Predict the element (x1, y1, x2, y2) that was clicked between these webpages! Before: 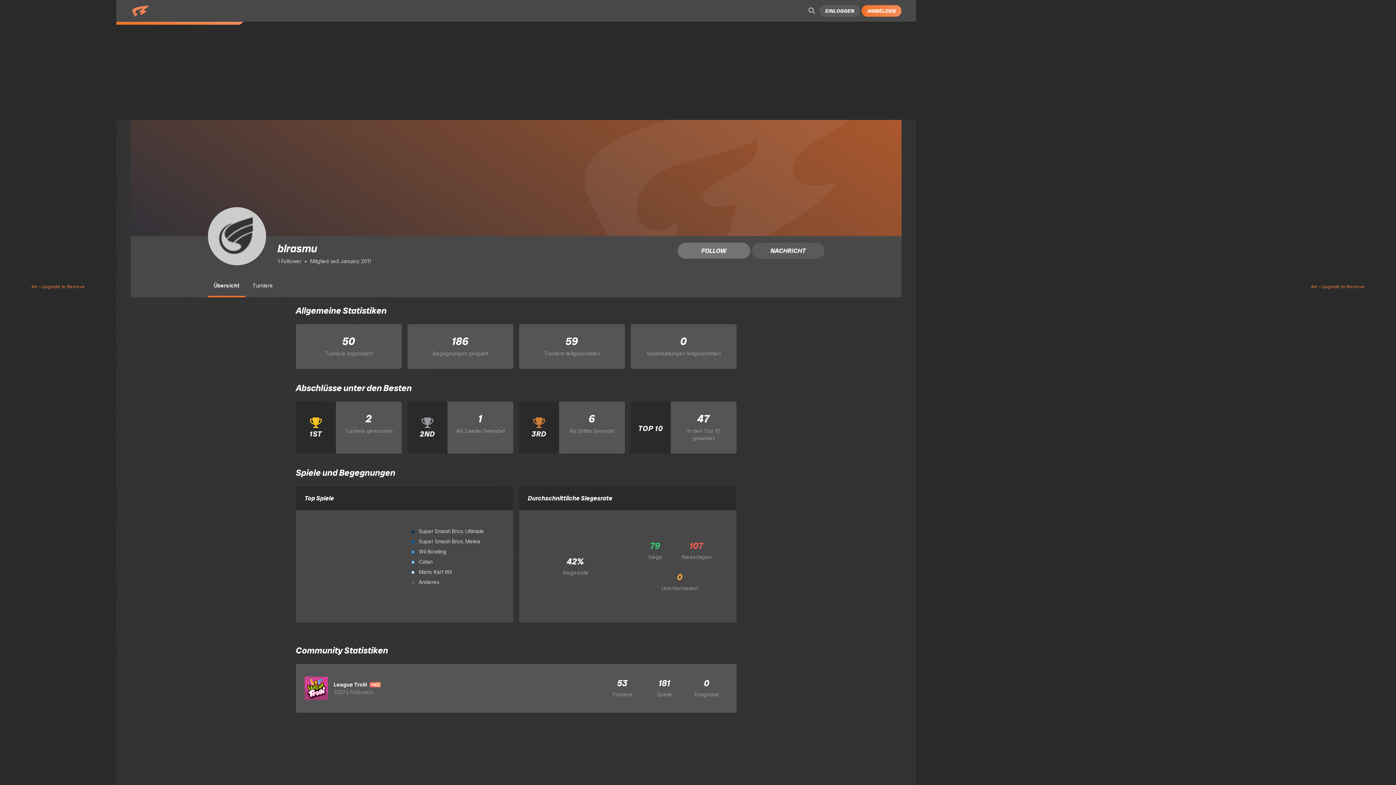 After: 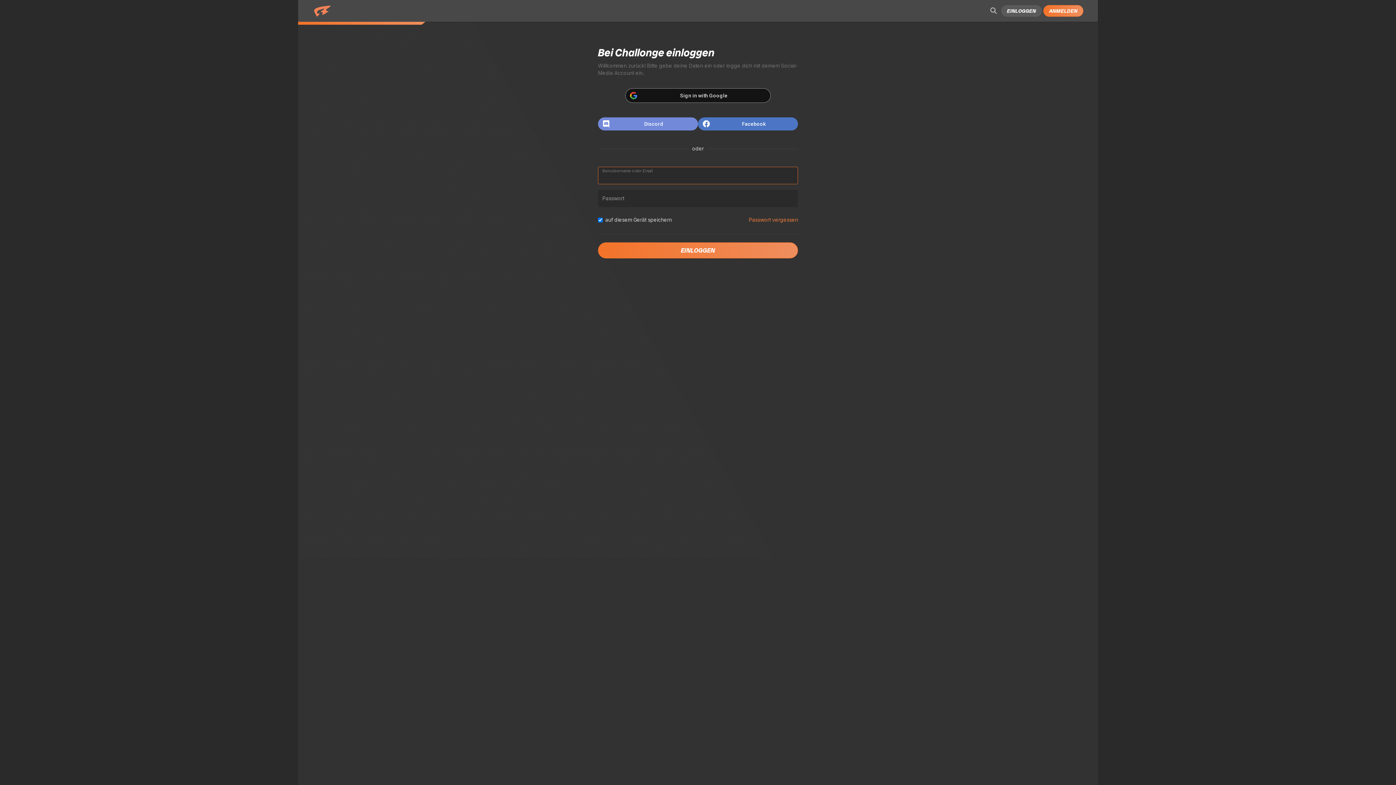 Action: bbox: (819, 5, 860, 16) label: EINLOGGEN